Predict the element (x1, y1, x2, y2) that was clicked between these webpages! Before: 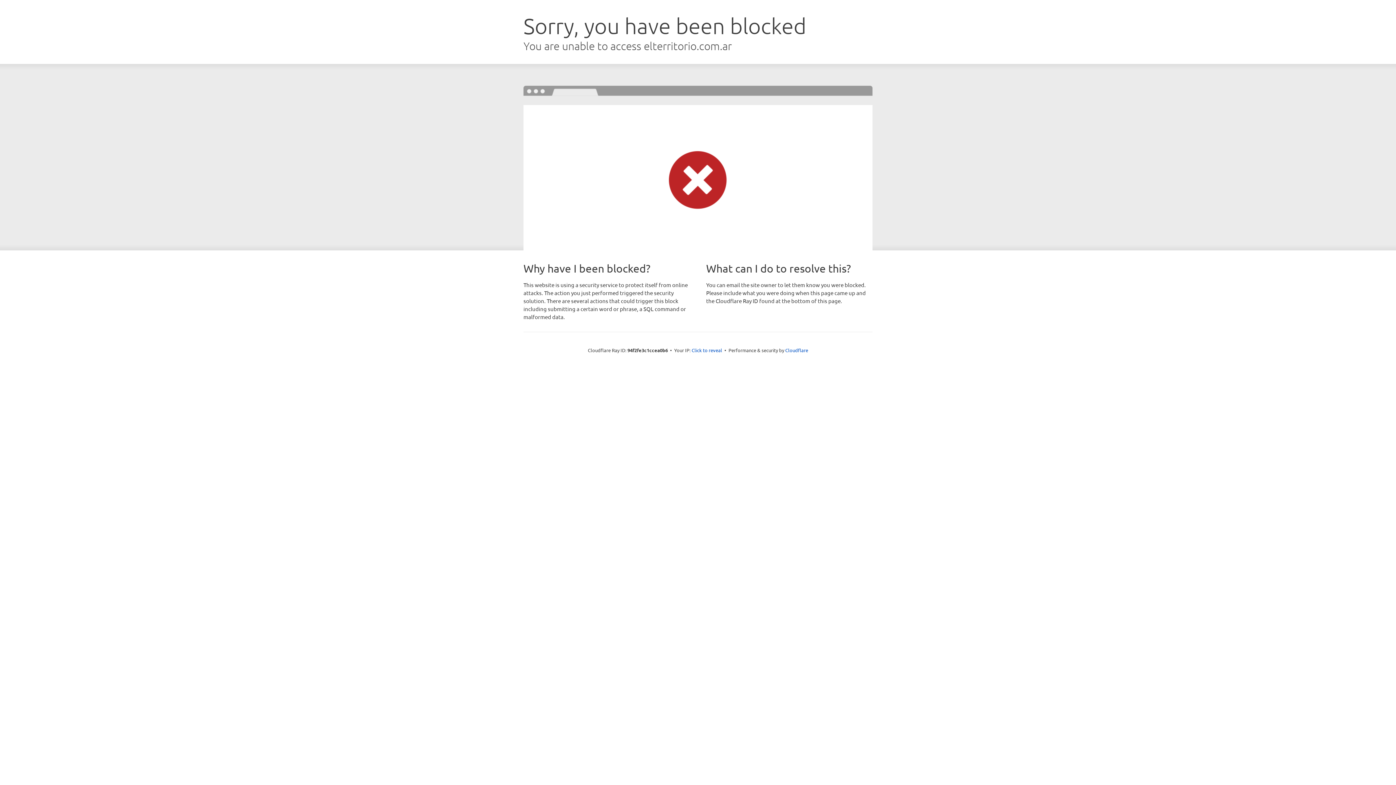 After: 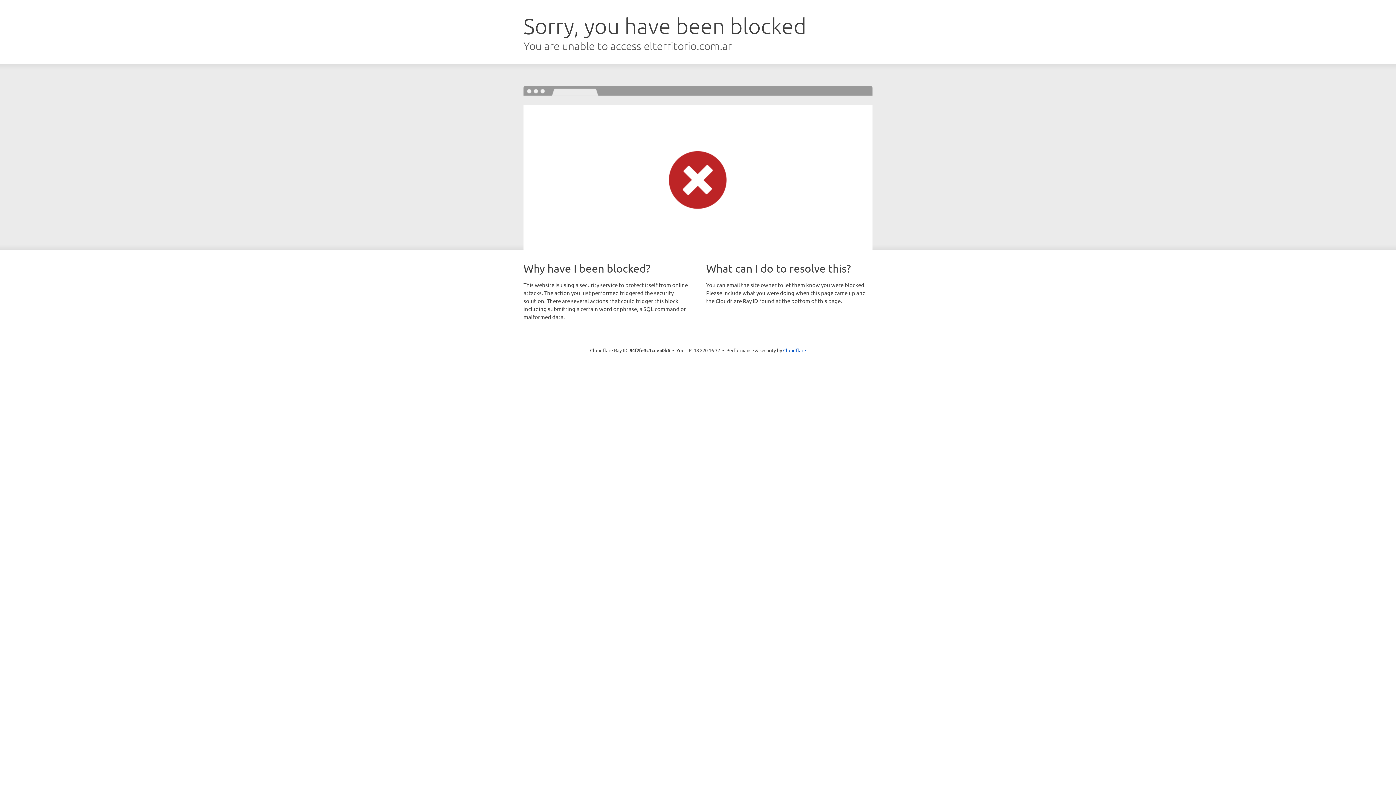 Action: bbox: (691, 346, 722, 353) label: Click to reveal